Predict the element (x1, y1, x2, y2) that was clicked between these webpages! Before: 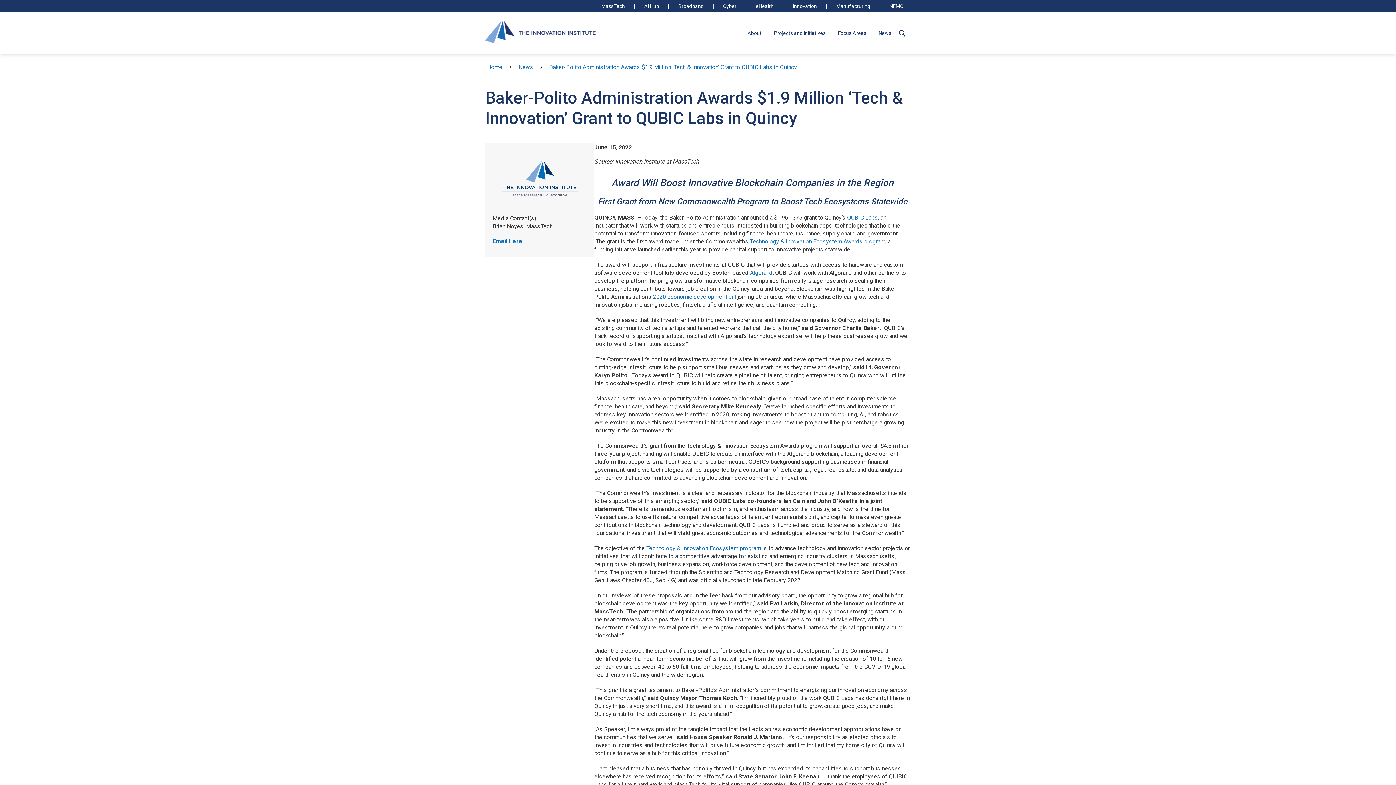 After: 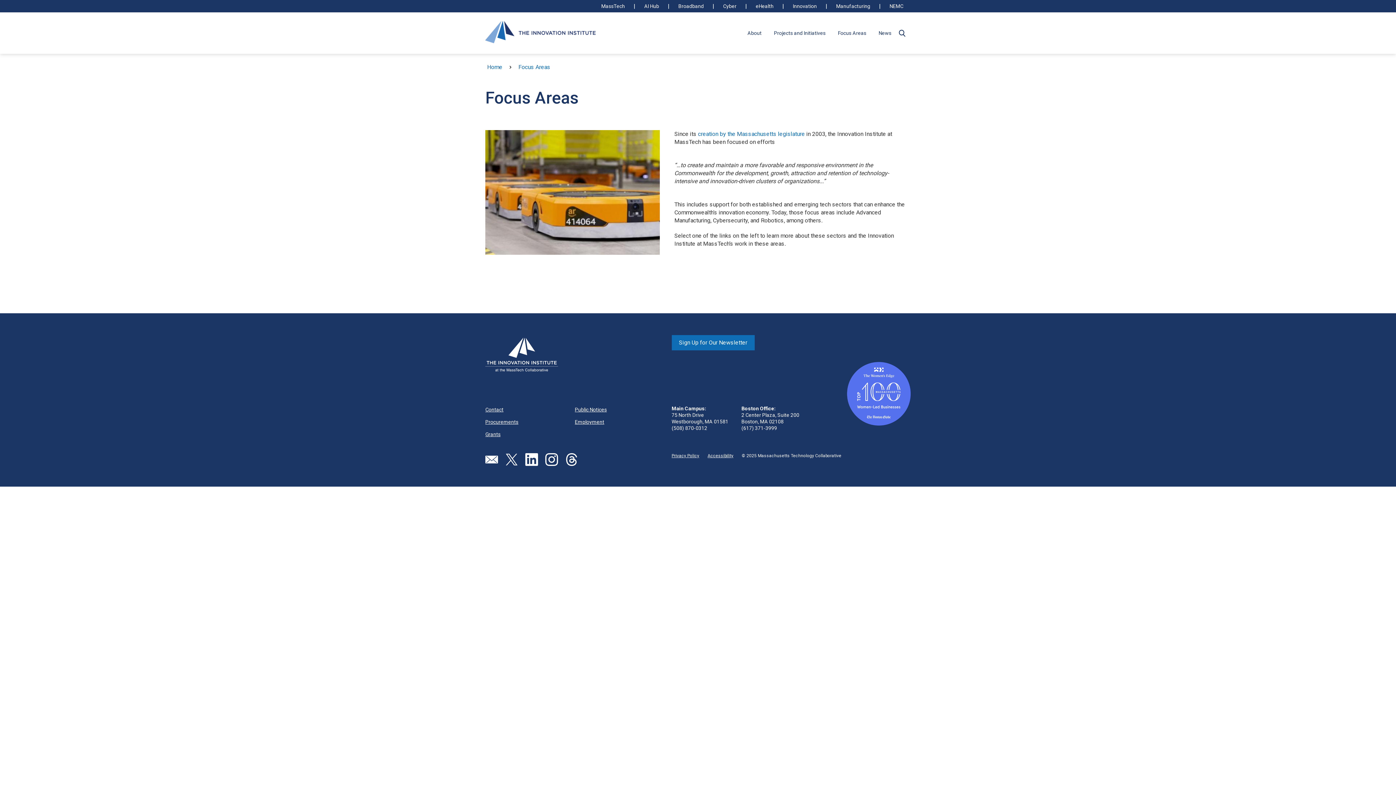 Action: label: Focus Areas bbox: (832, 26, 872, 39)